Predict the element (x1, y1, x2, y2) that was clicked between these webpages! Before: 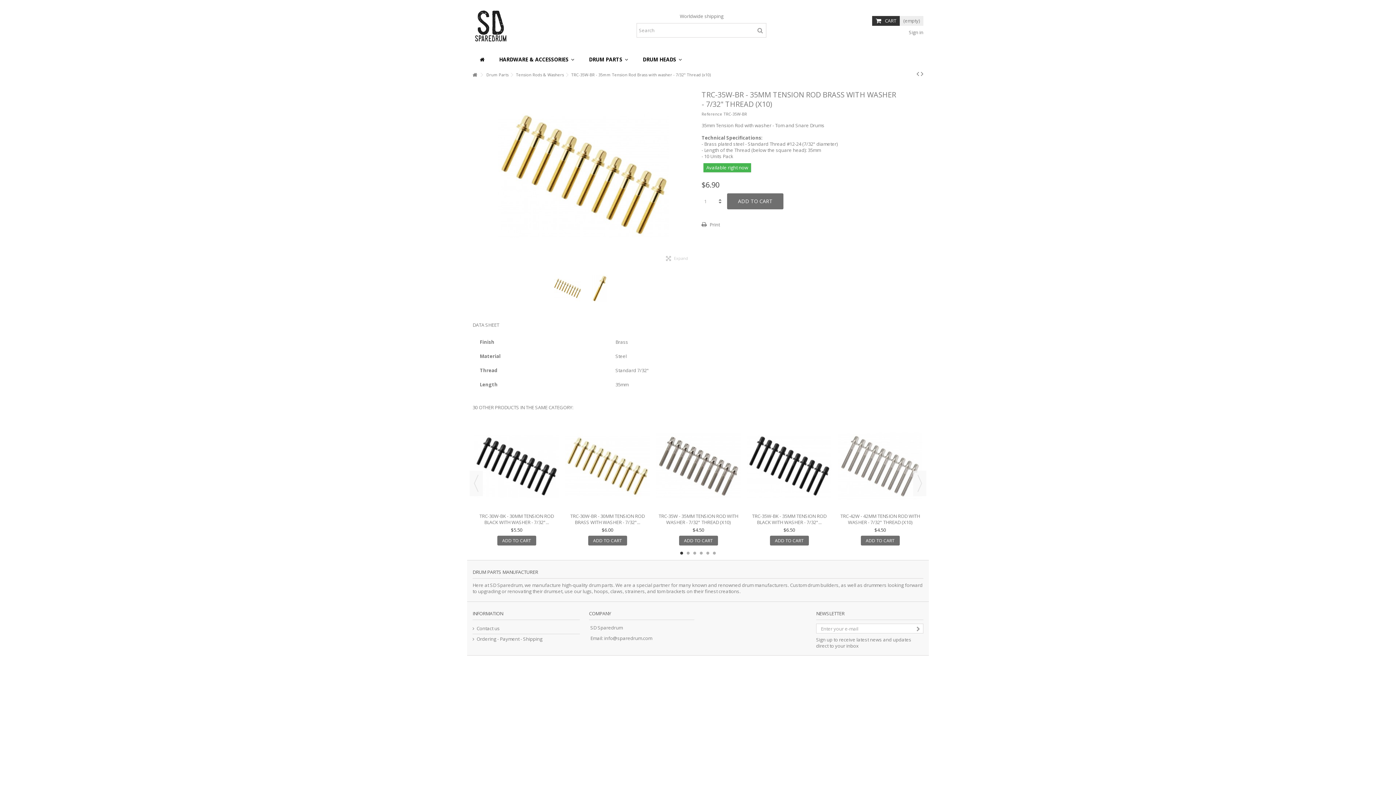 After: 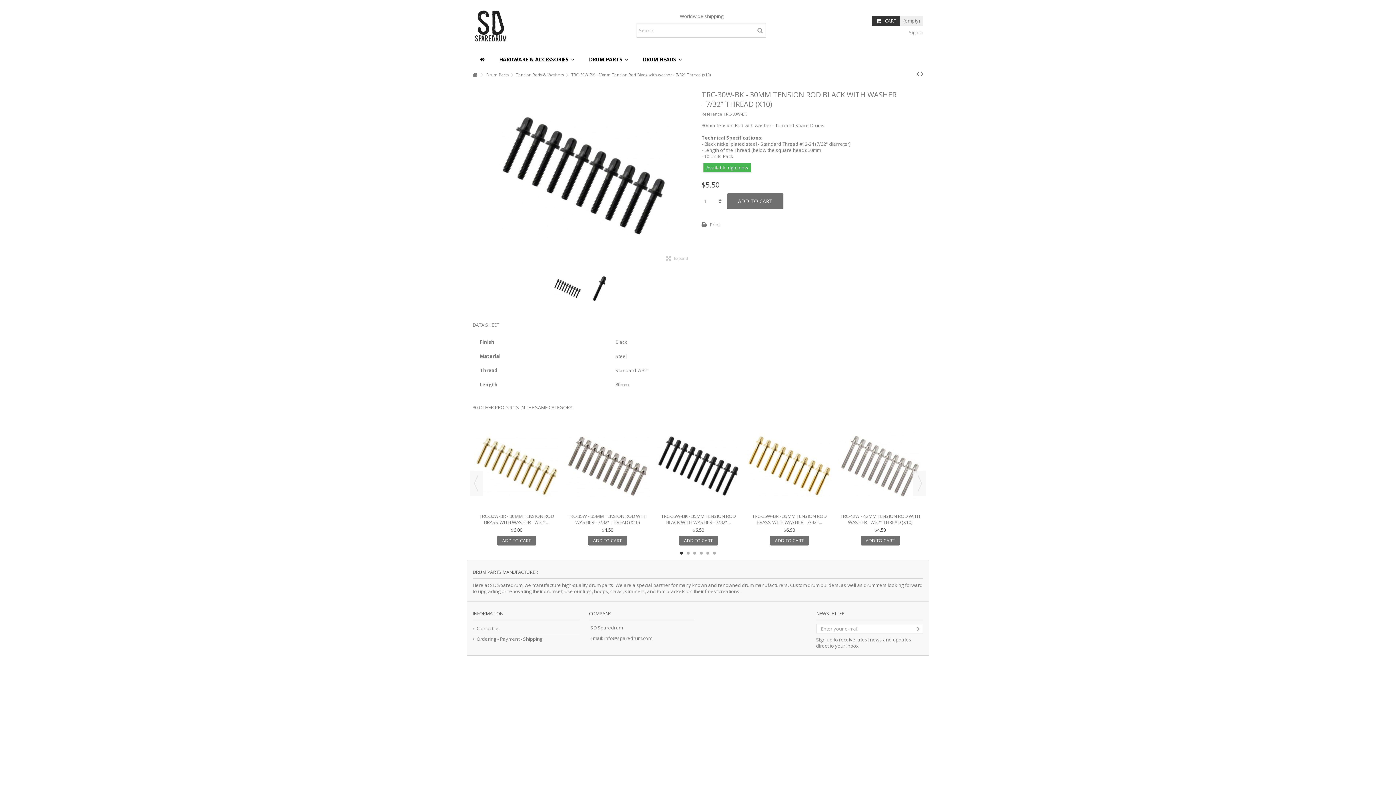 Action: bbox: (474, 421, 558, 511)